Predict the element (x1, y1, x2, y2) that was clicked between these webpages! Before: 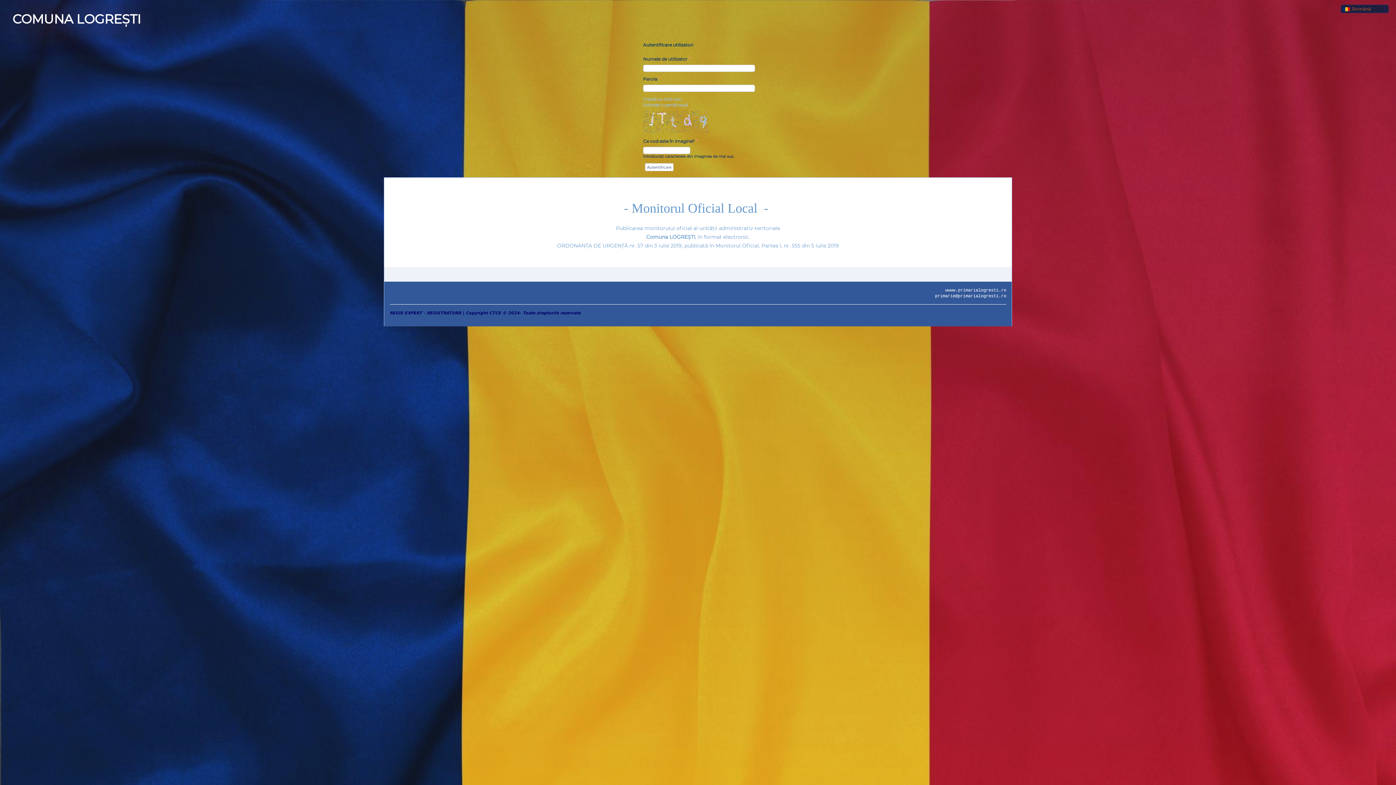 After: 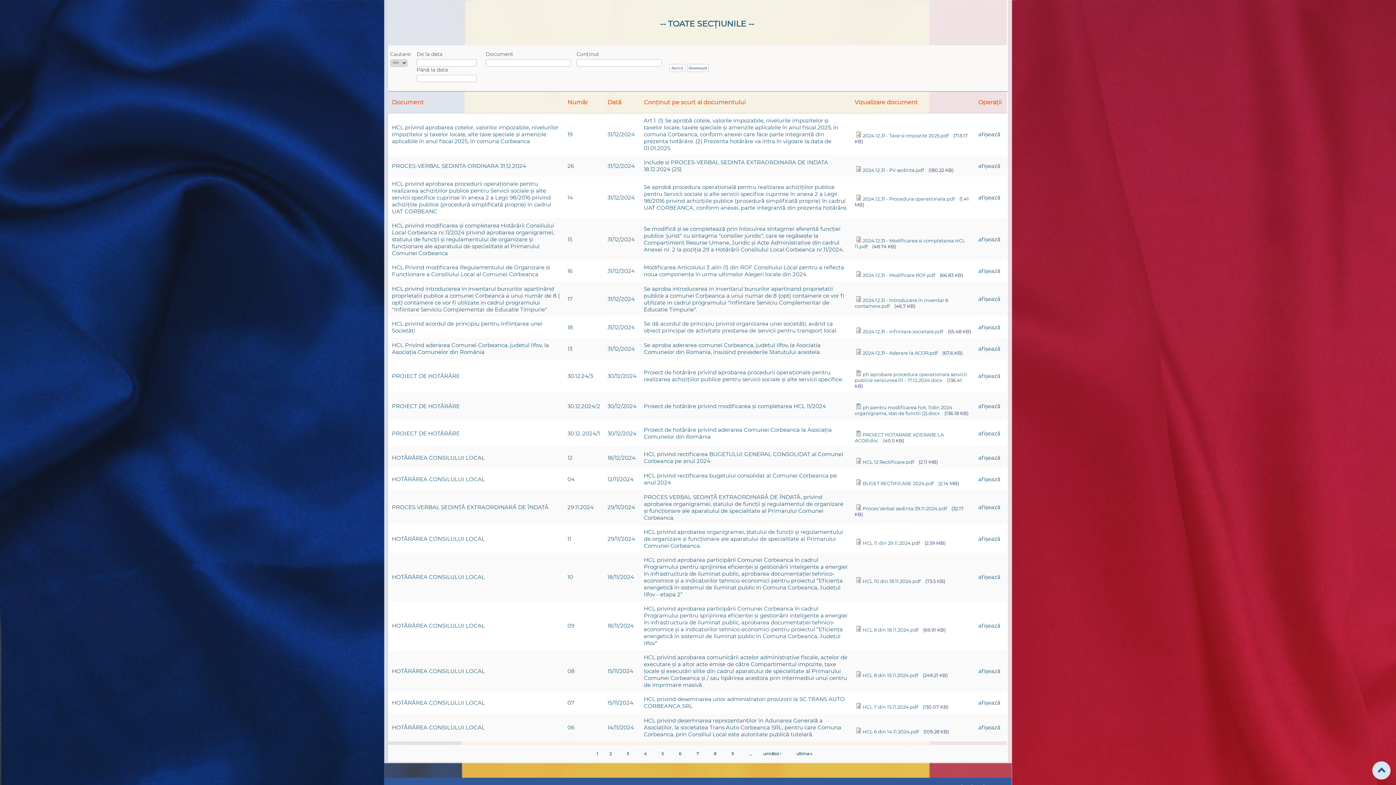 Action: bbox: (623, 207, 769, 214) label:  - Monitorul Oficial Local  - 